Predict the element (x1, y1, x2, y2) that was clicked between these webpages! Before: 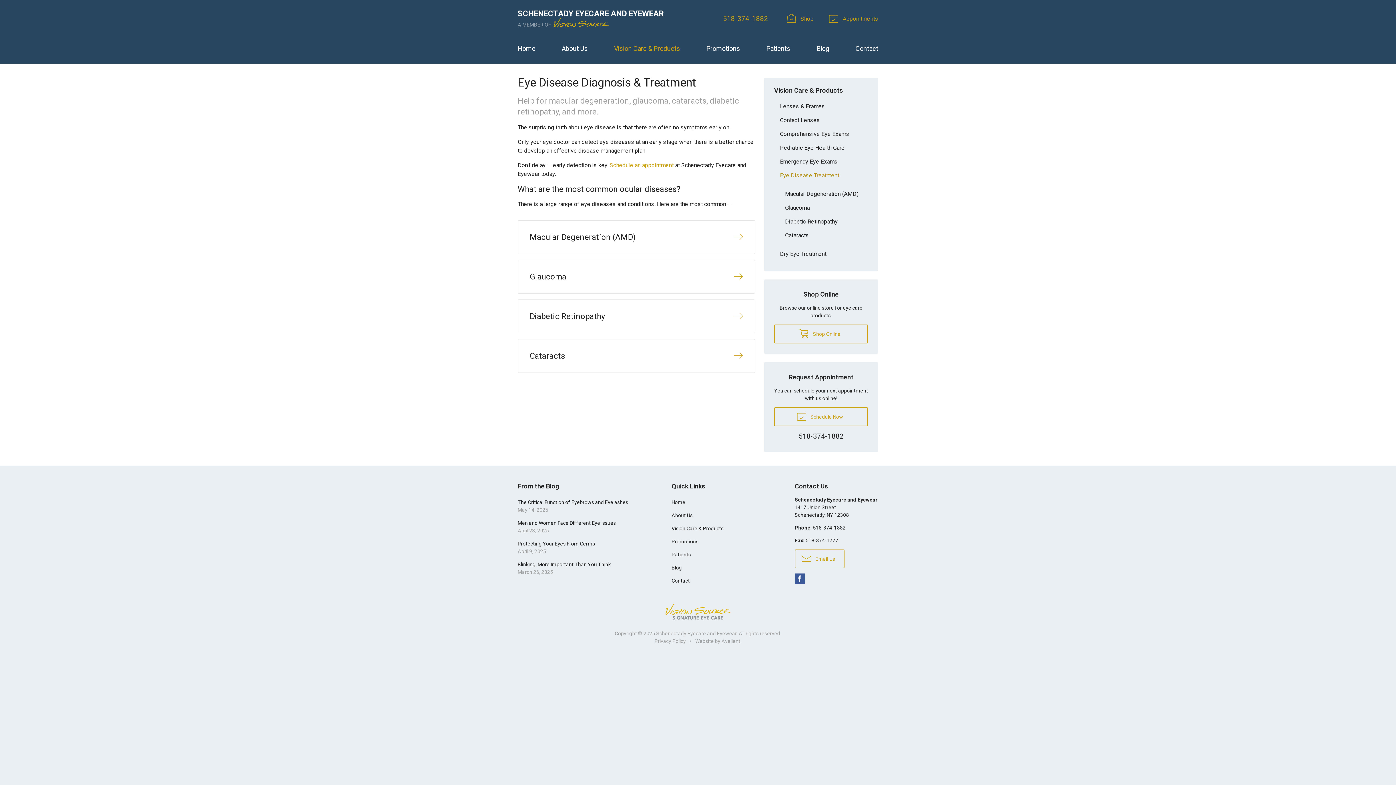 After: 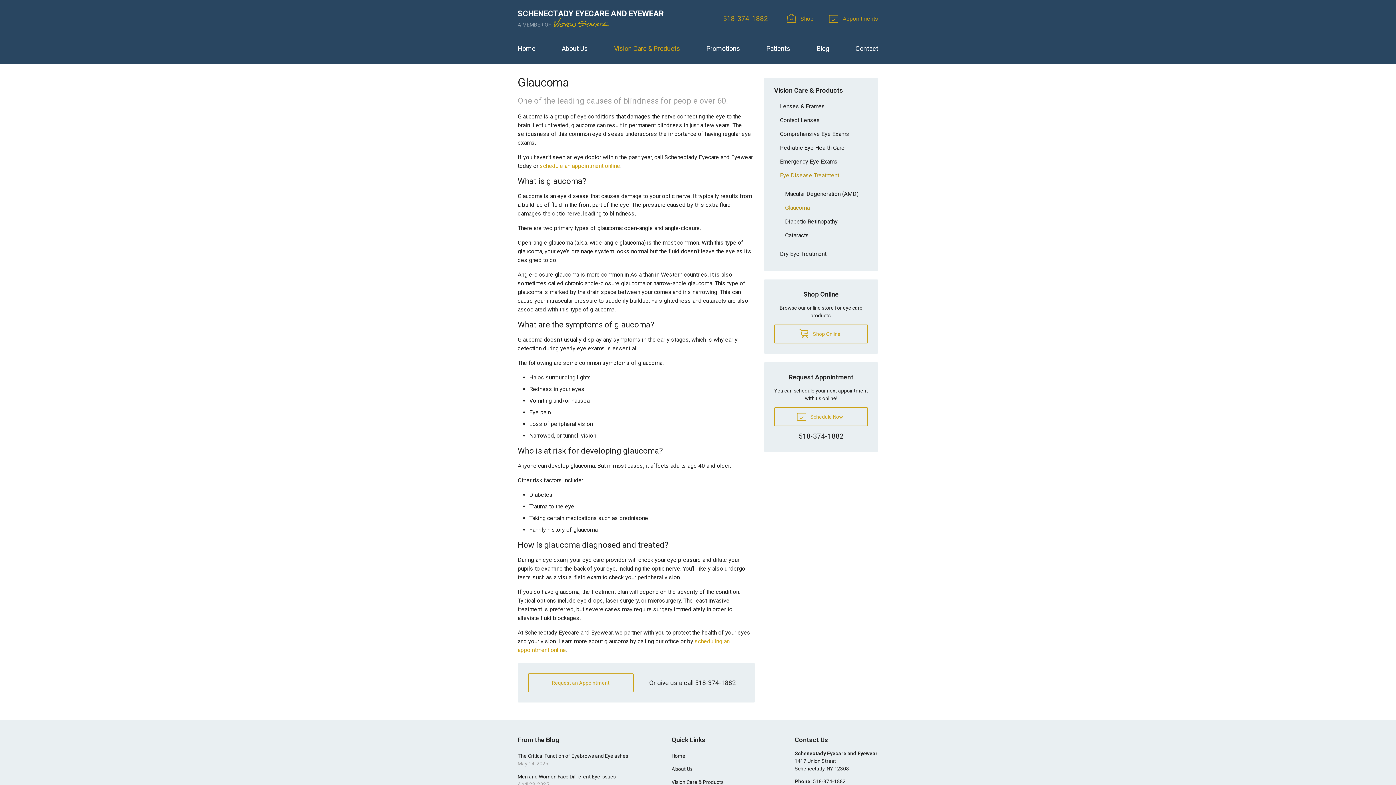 Action: bbox: (779, 201, 868, 214) label: Glaucoma